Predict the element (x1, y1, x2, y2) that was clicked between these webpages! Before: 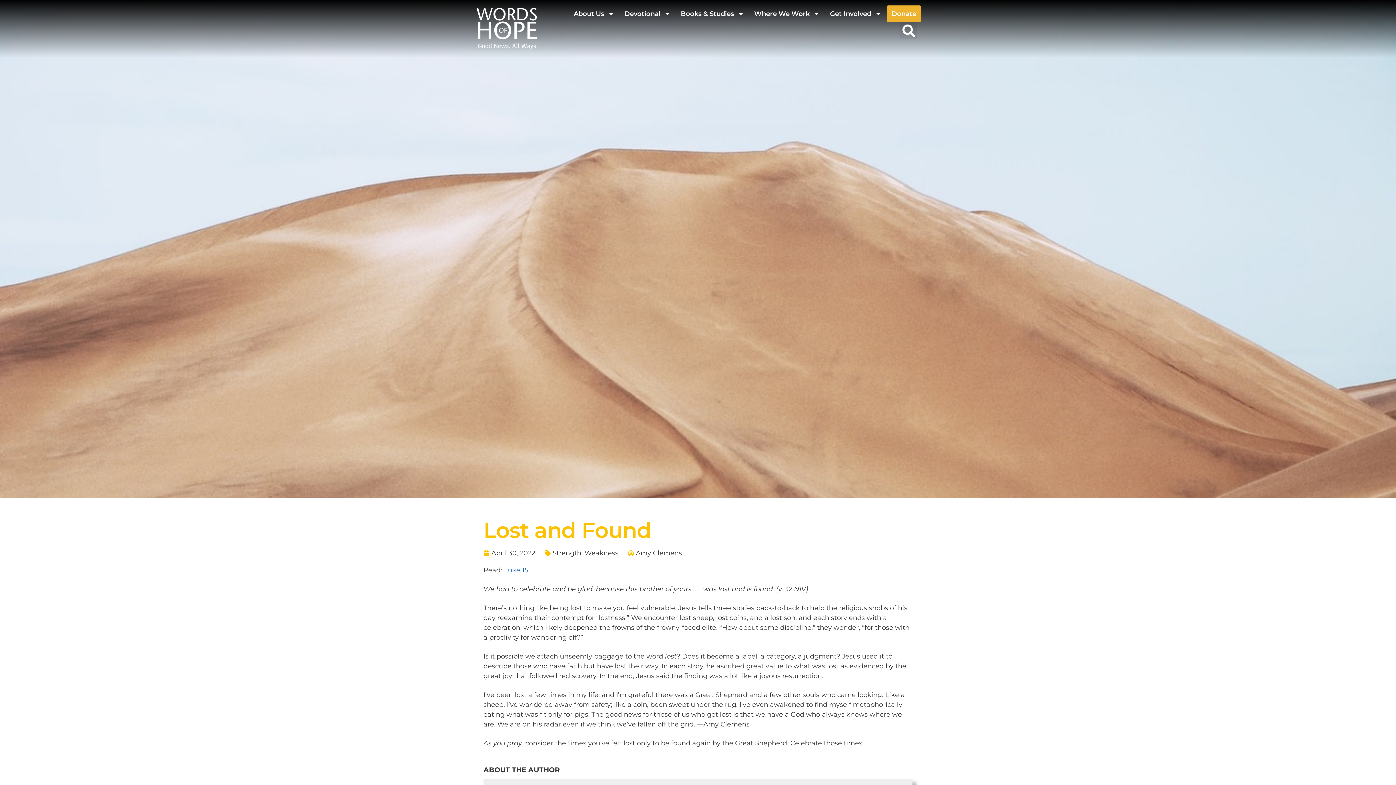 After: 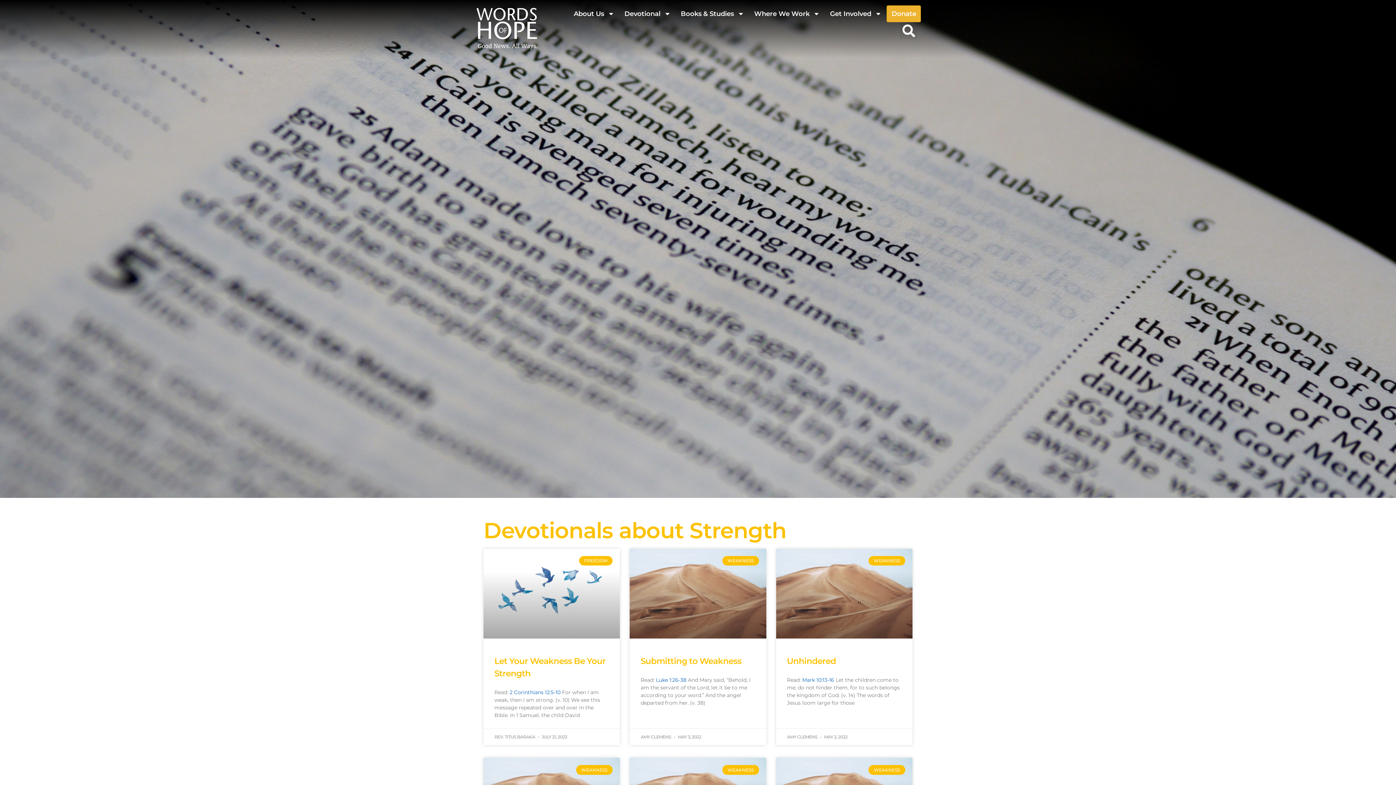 Action: bbox: (552, 549, 581, 557) label: Strength